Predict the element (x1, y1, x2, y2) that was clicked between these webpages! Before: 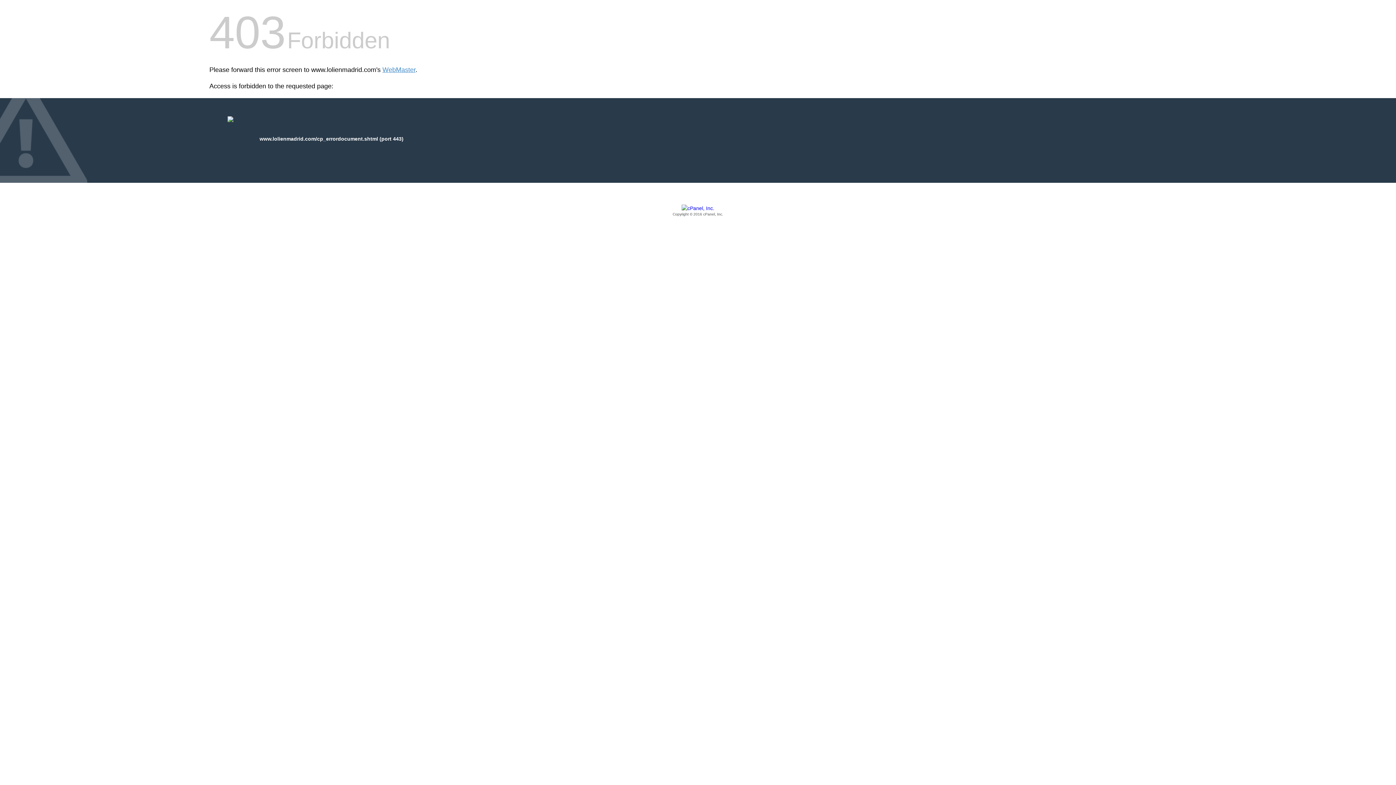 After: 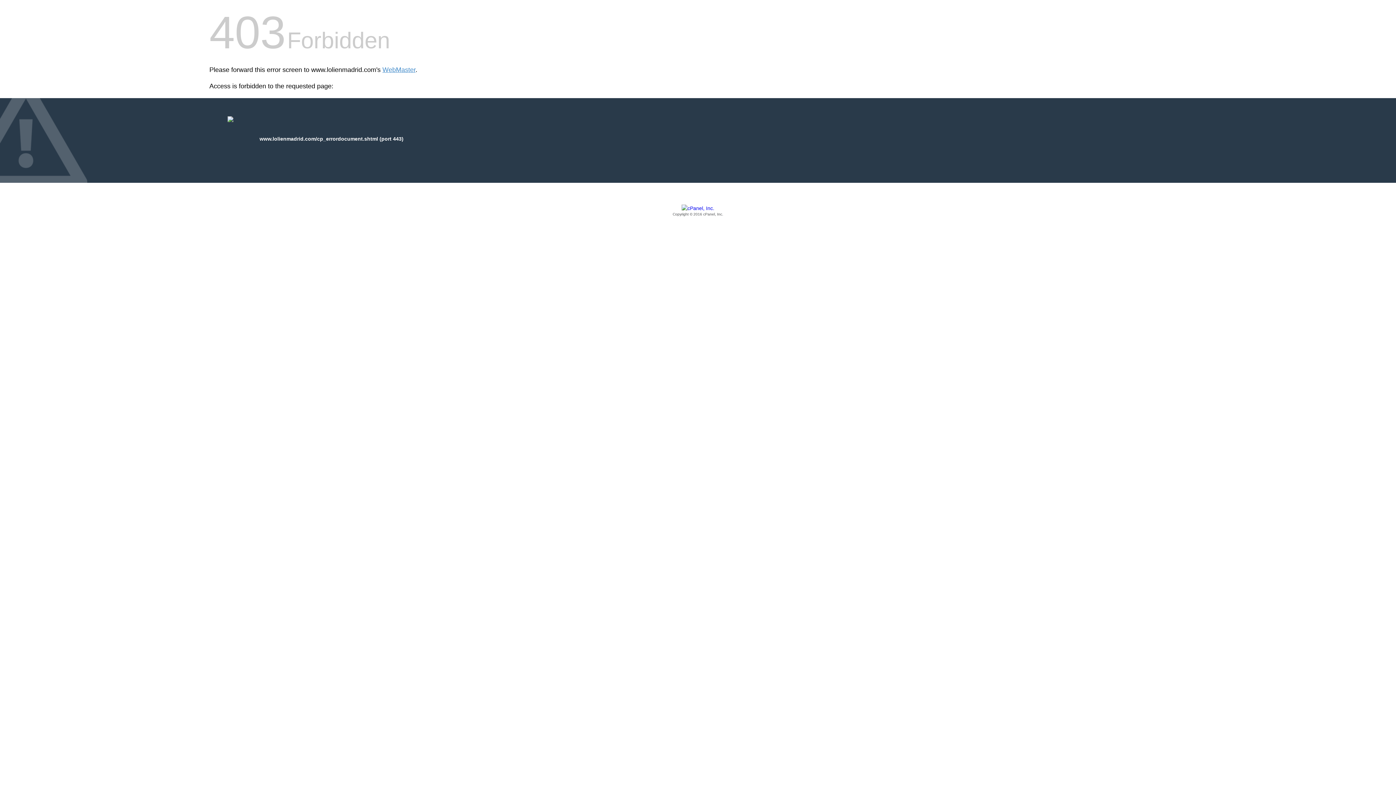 Action: label: Copyright © 2016 cPanel, Inc. bbox: (209, 205, 1186, 217)